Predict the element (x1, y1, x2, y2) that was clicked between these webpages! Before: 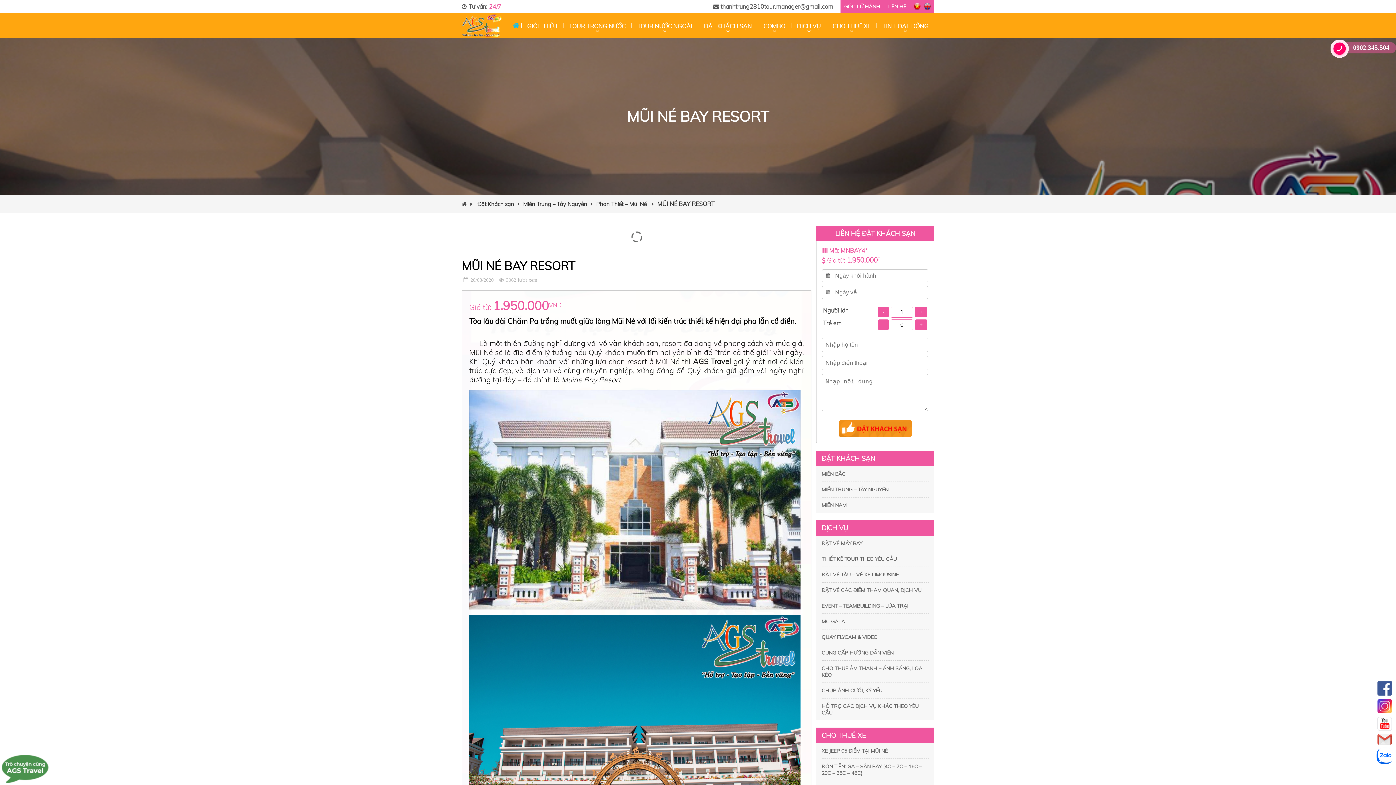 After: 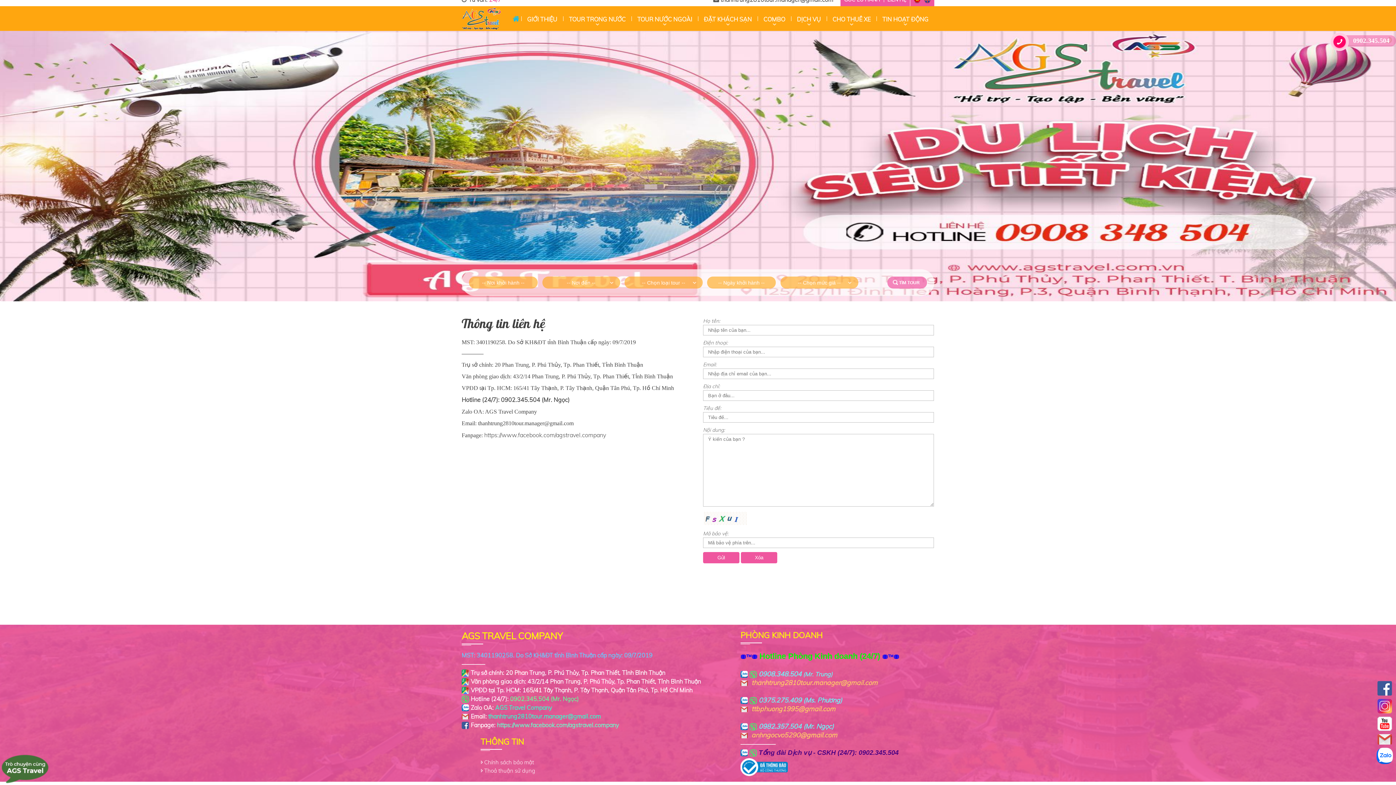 Action: label: LIÊN HỆ bbox: (884, 0, 910, 13)